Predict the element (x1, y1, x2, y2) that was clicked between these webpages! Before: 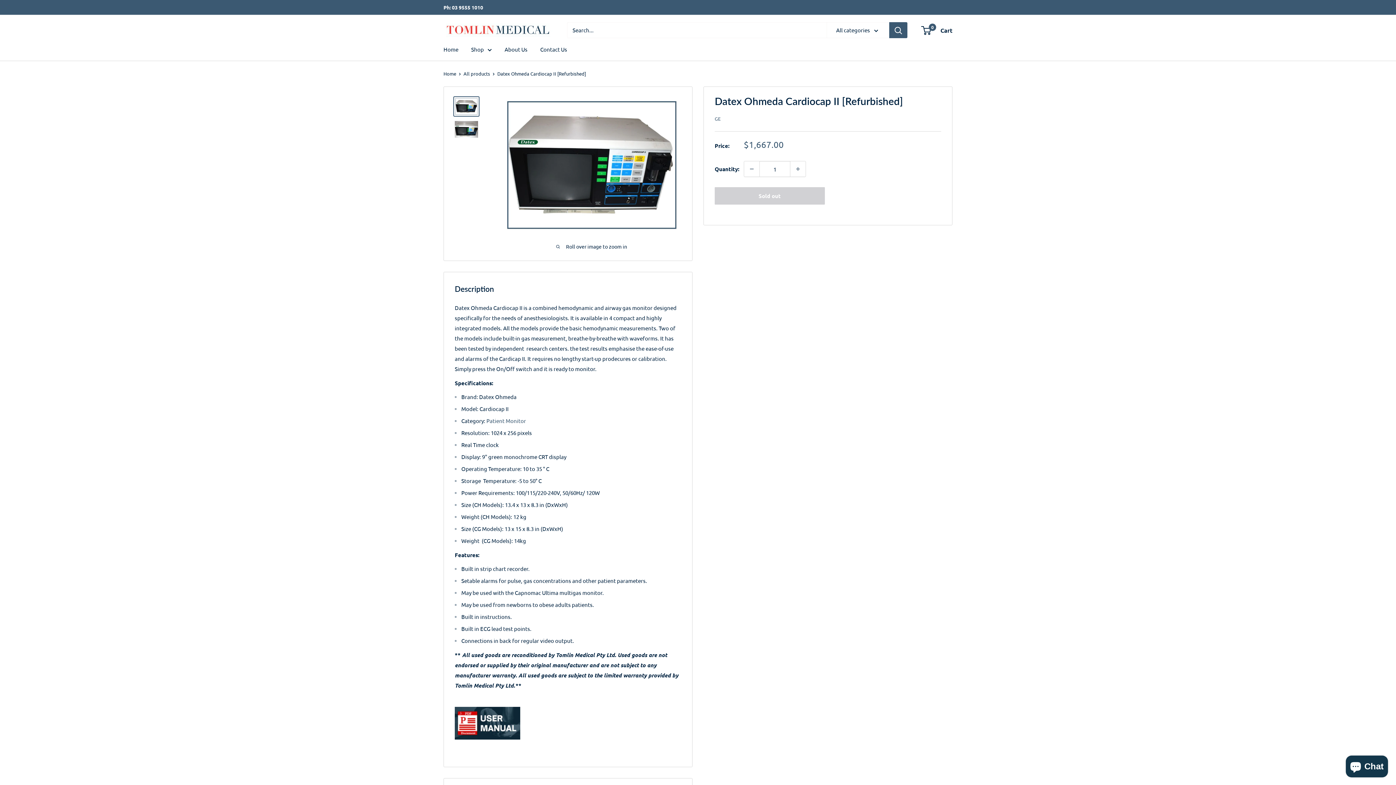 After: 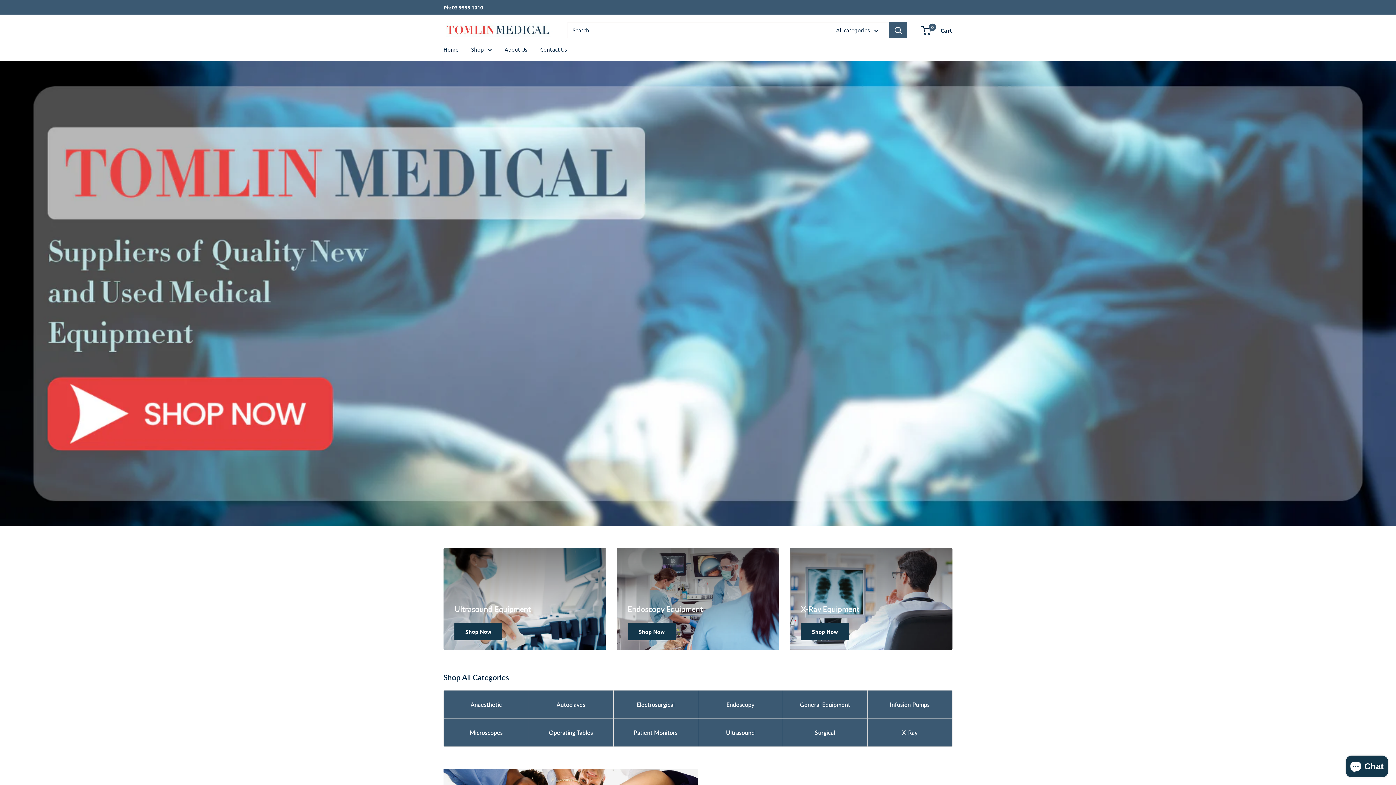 Action: bbox: (443, 70, 456, 76) label: Home